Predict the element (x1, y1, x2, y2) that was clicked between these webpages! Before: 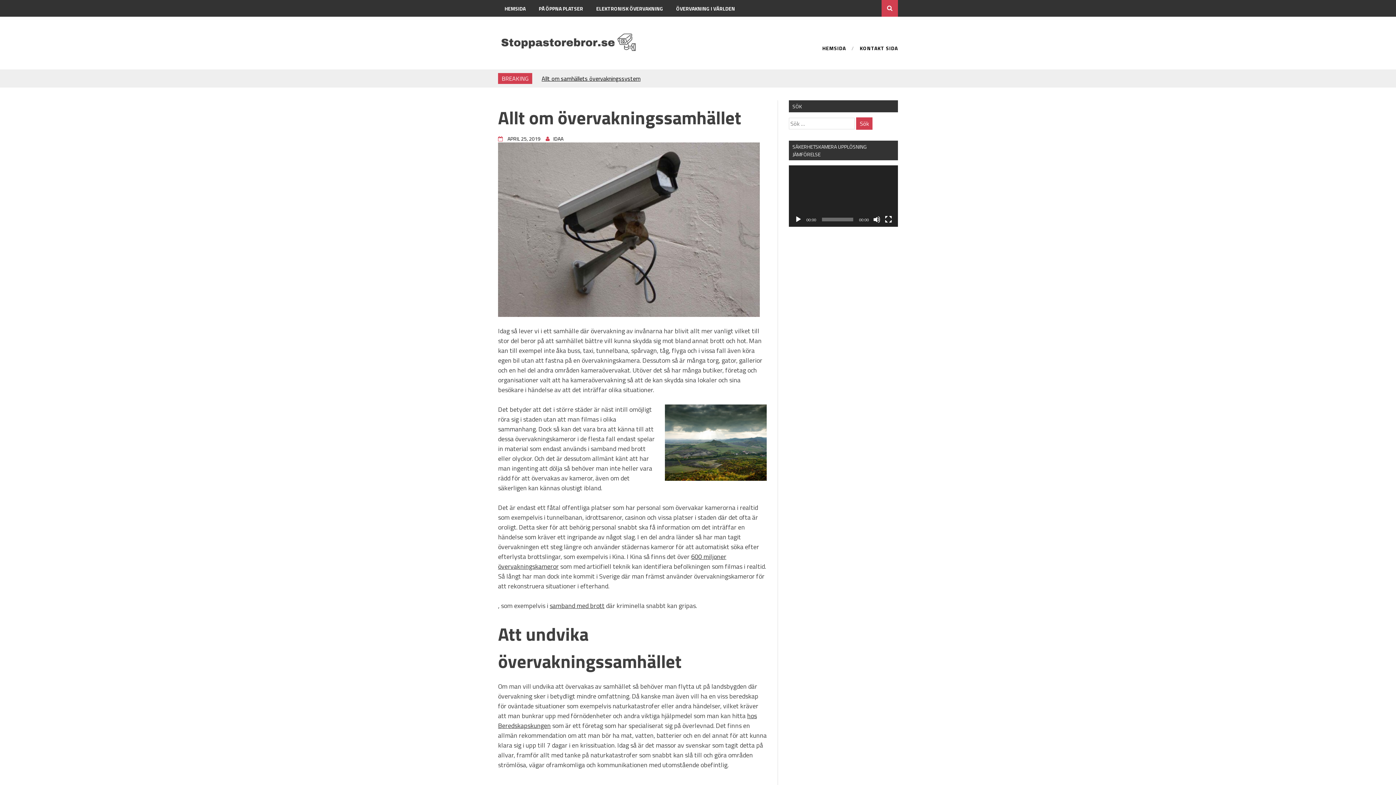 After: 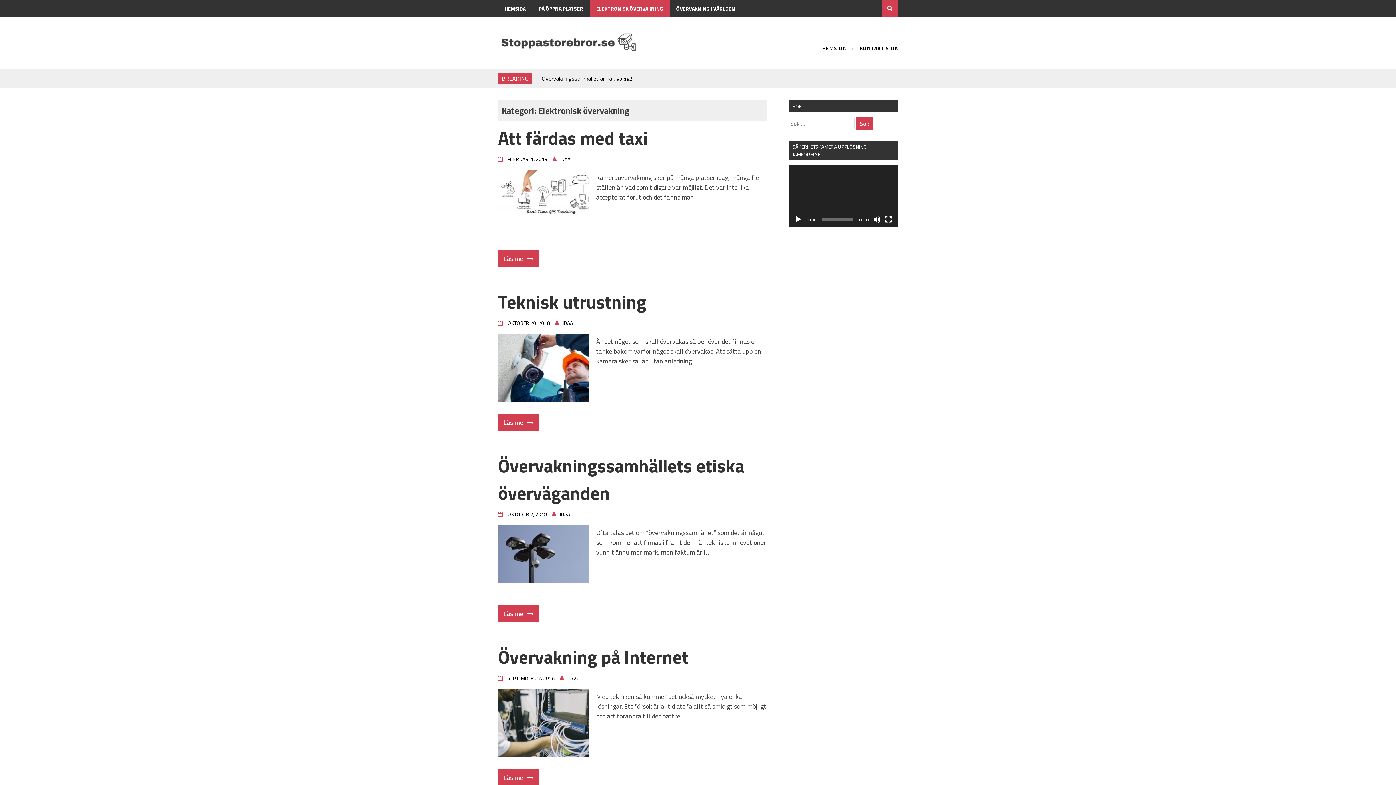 Action: label: ELEKTRONISK ÖVERVAKNING bbox: (589, 0, 669, 16)